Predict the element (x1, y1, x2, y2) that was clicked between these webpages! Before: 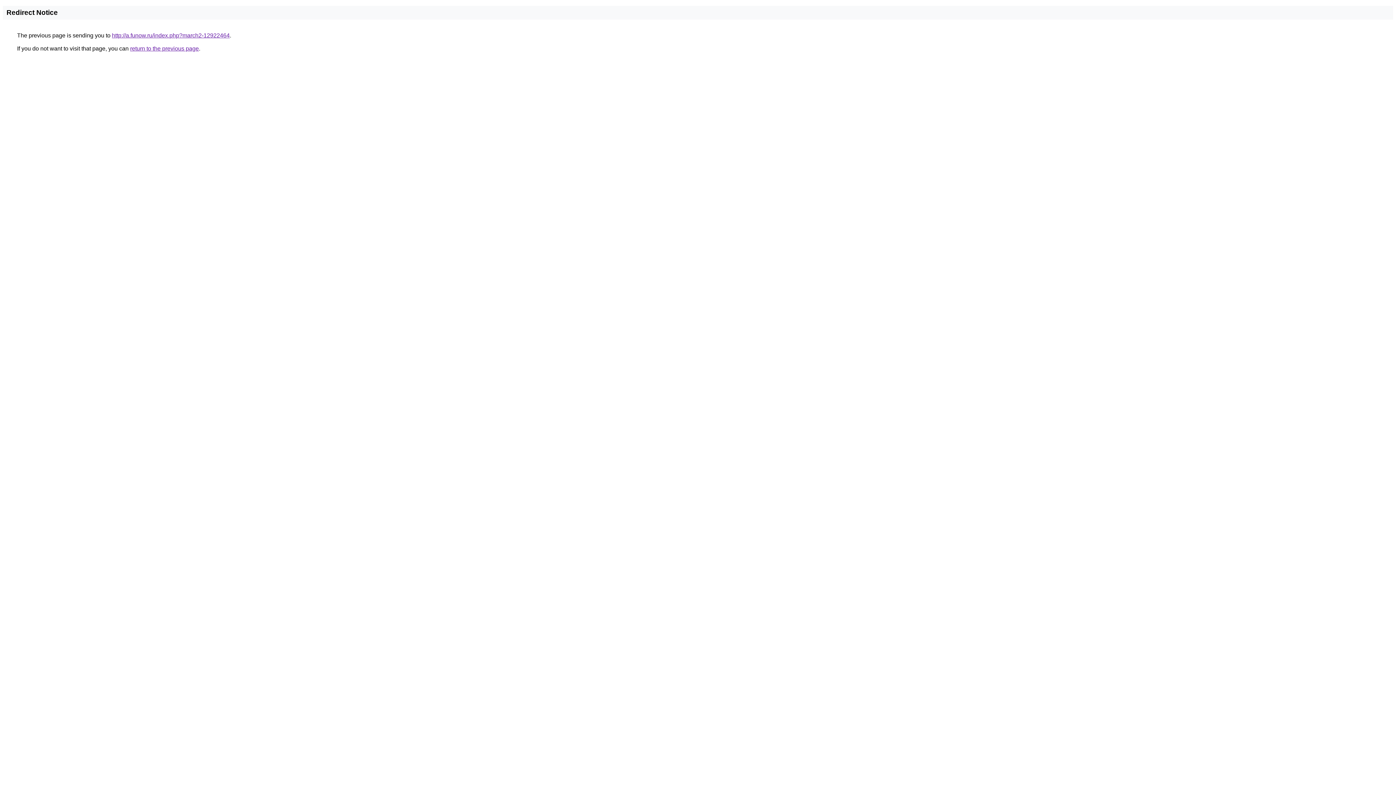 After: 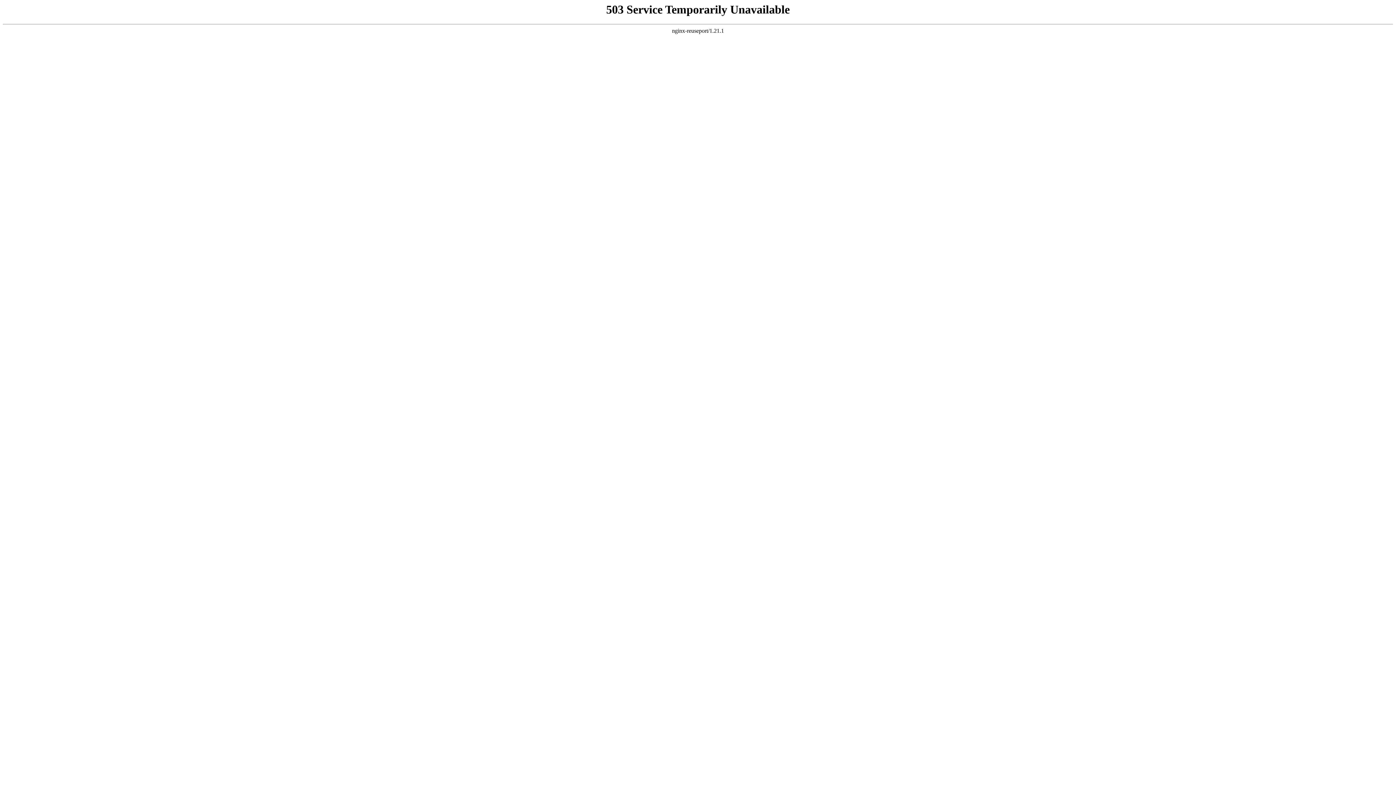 Action: label: http://a.funow.ru/index.php?march2-12922464 bbox: (112, 32, 229, 38)